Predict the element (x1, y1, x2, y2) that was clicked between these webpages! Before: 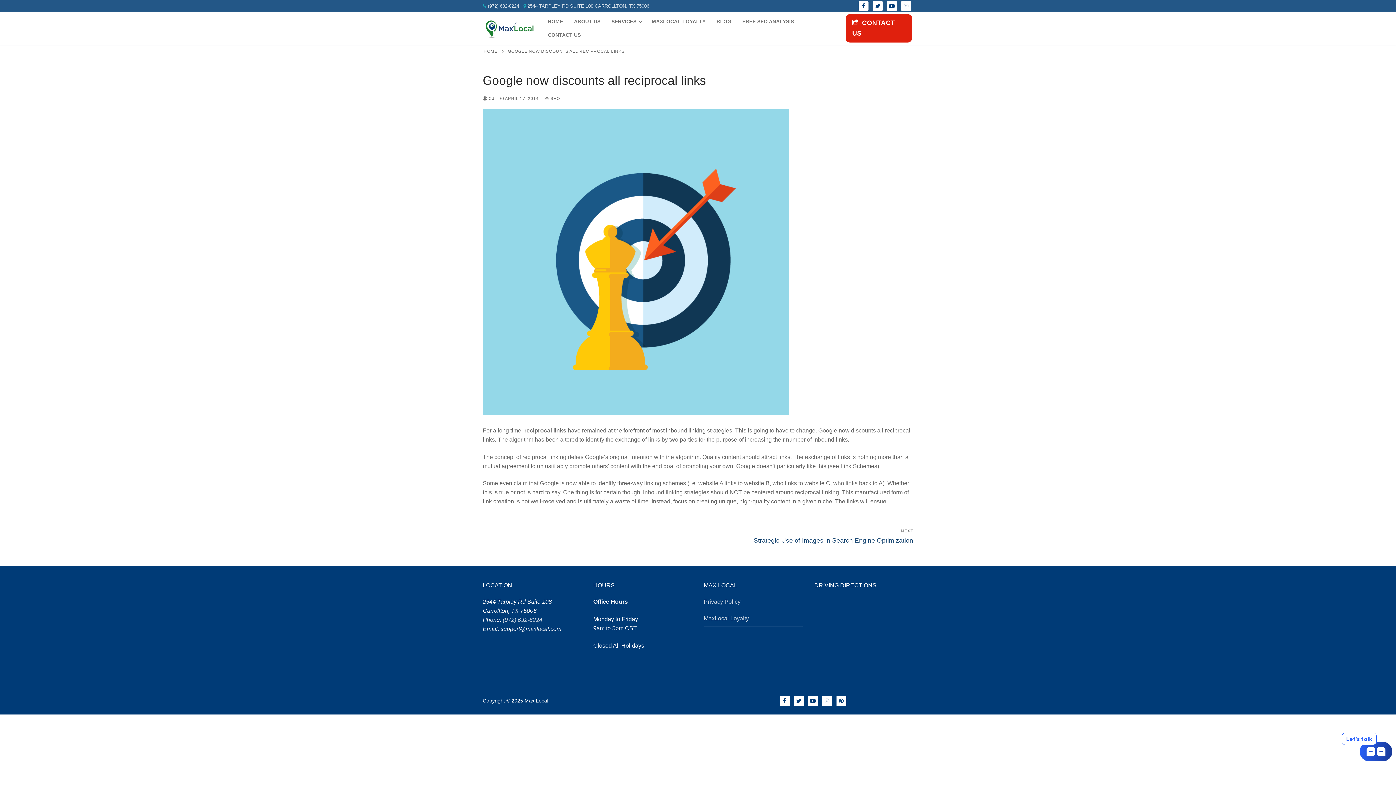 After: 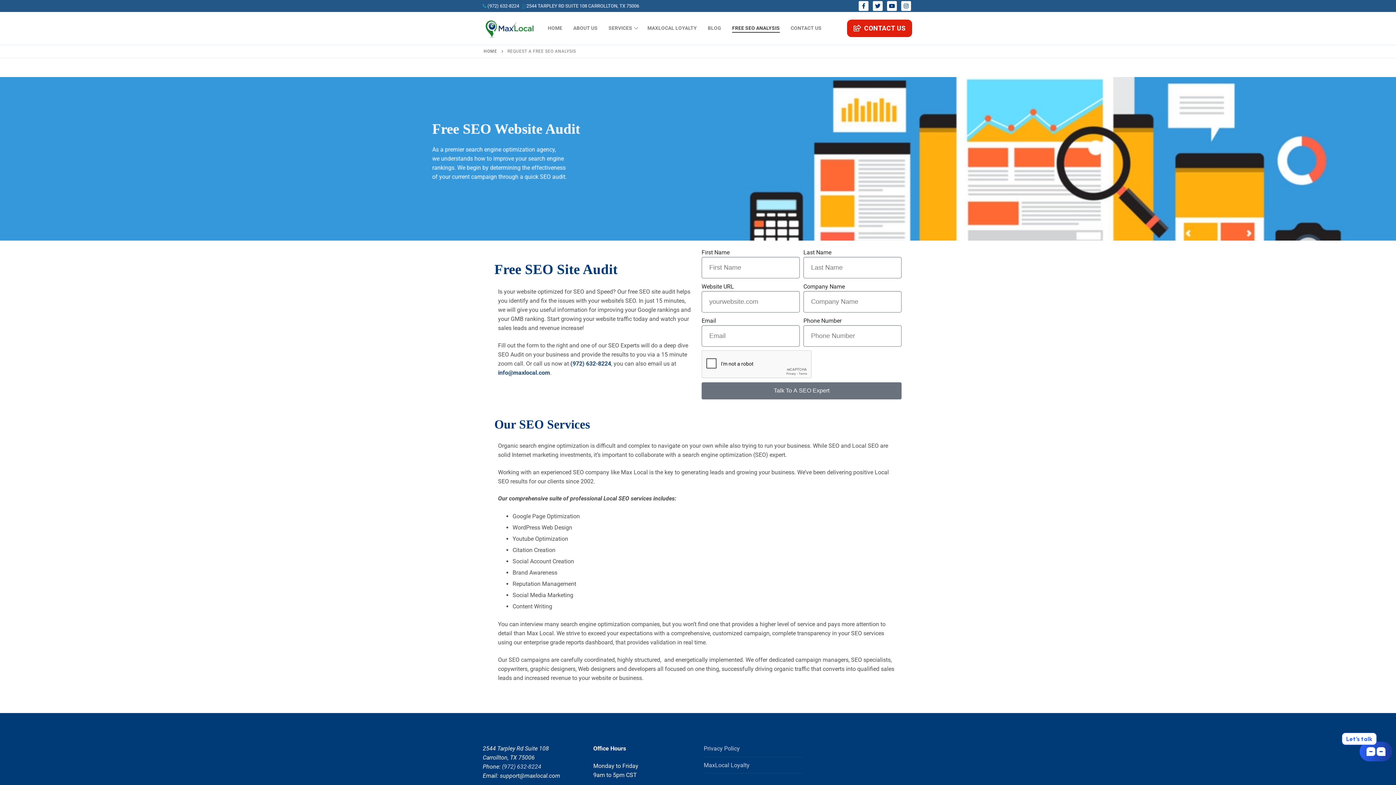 Action: bbox: (737, 14, 798, 28) label: FREE SEO ANALYSIS